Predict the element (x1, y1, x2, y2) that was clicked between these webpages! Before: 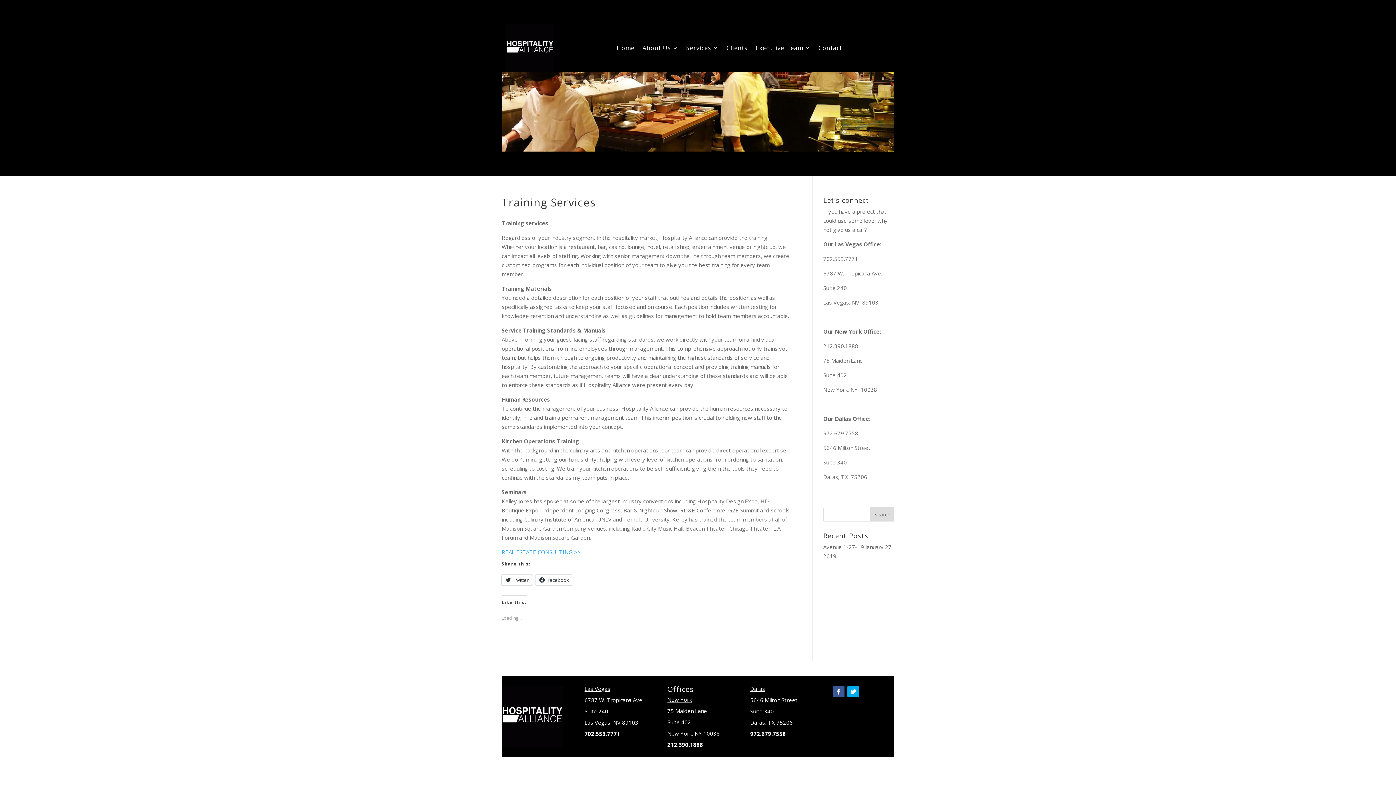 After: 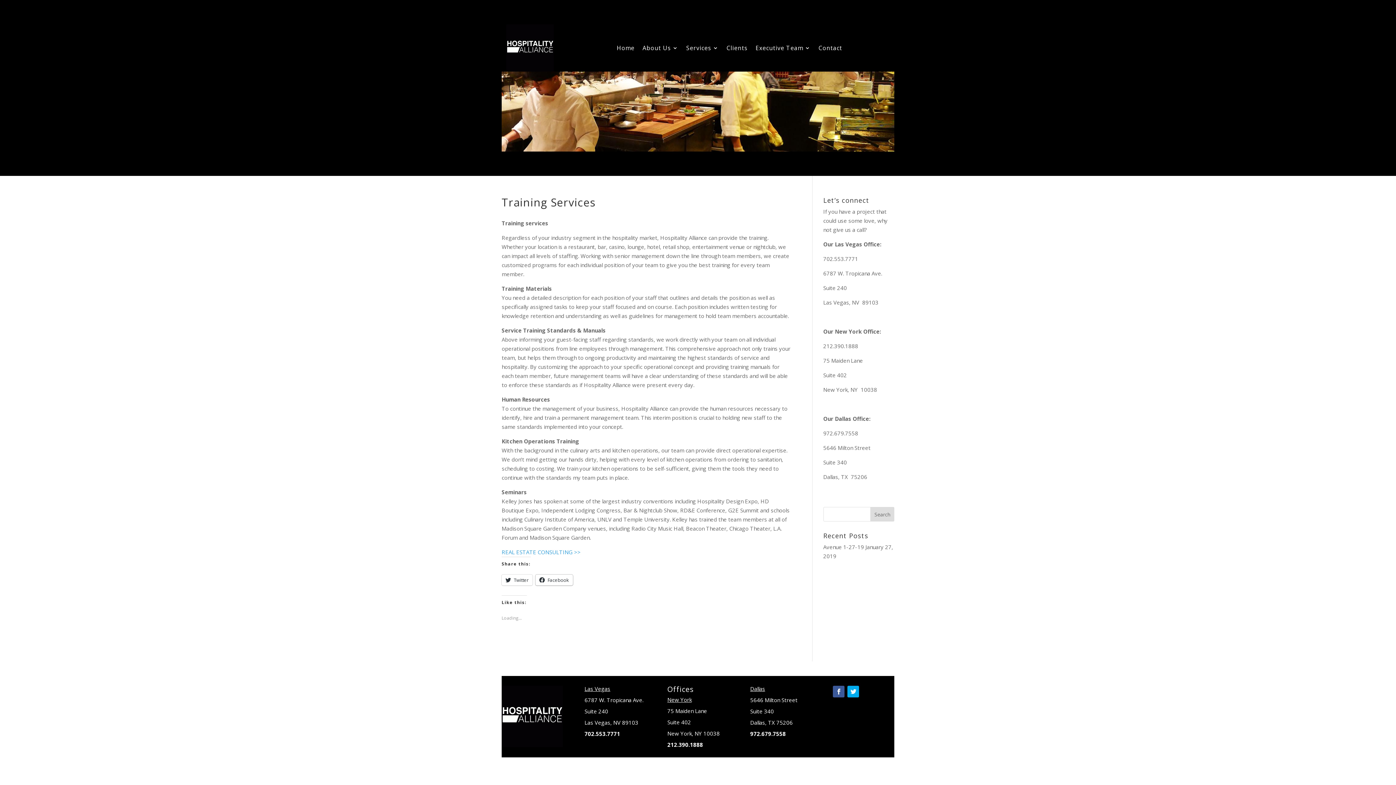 Action: bbox: (535, 574, 573, 585) label: Facebook